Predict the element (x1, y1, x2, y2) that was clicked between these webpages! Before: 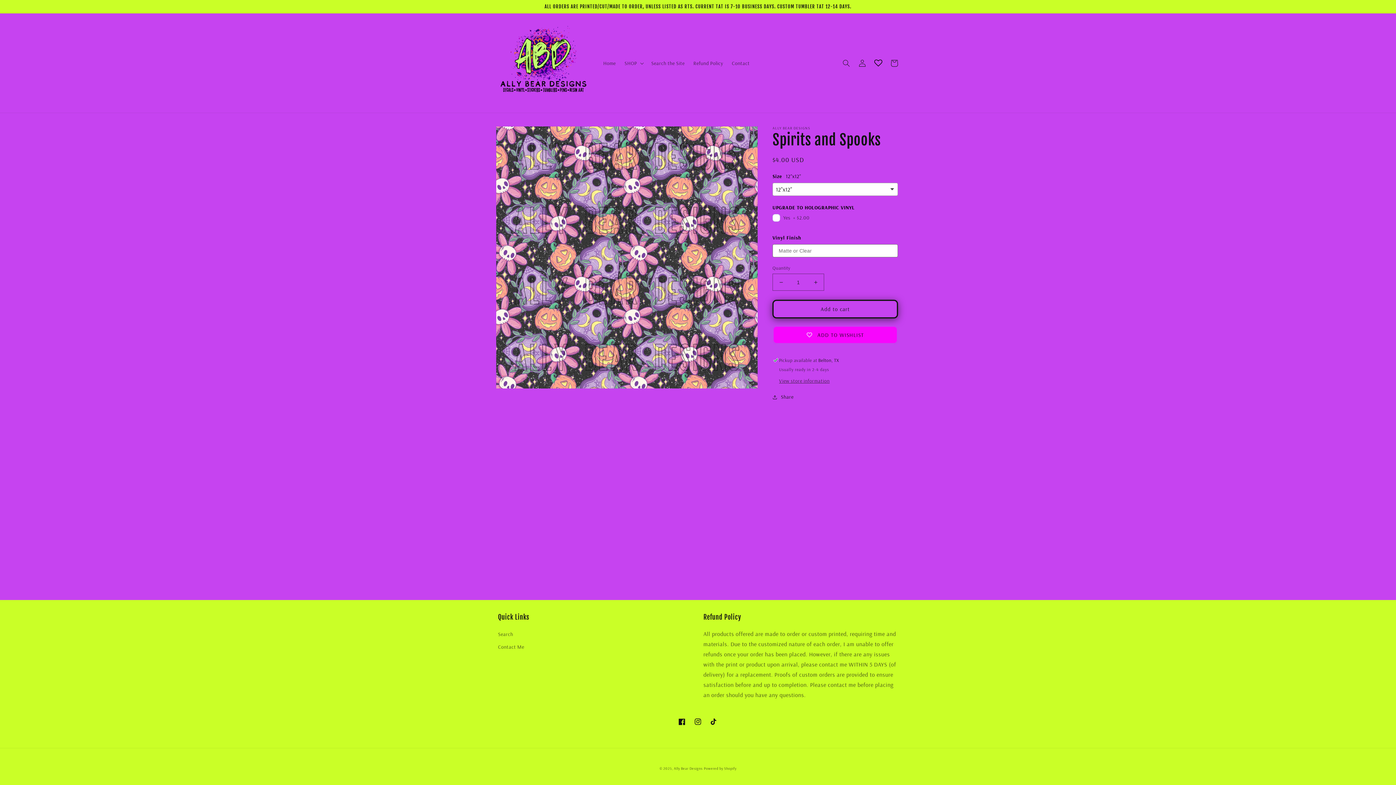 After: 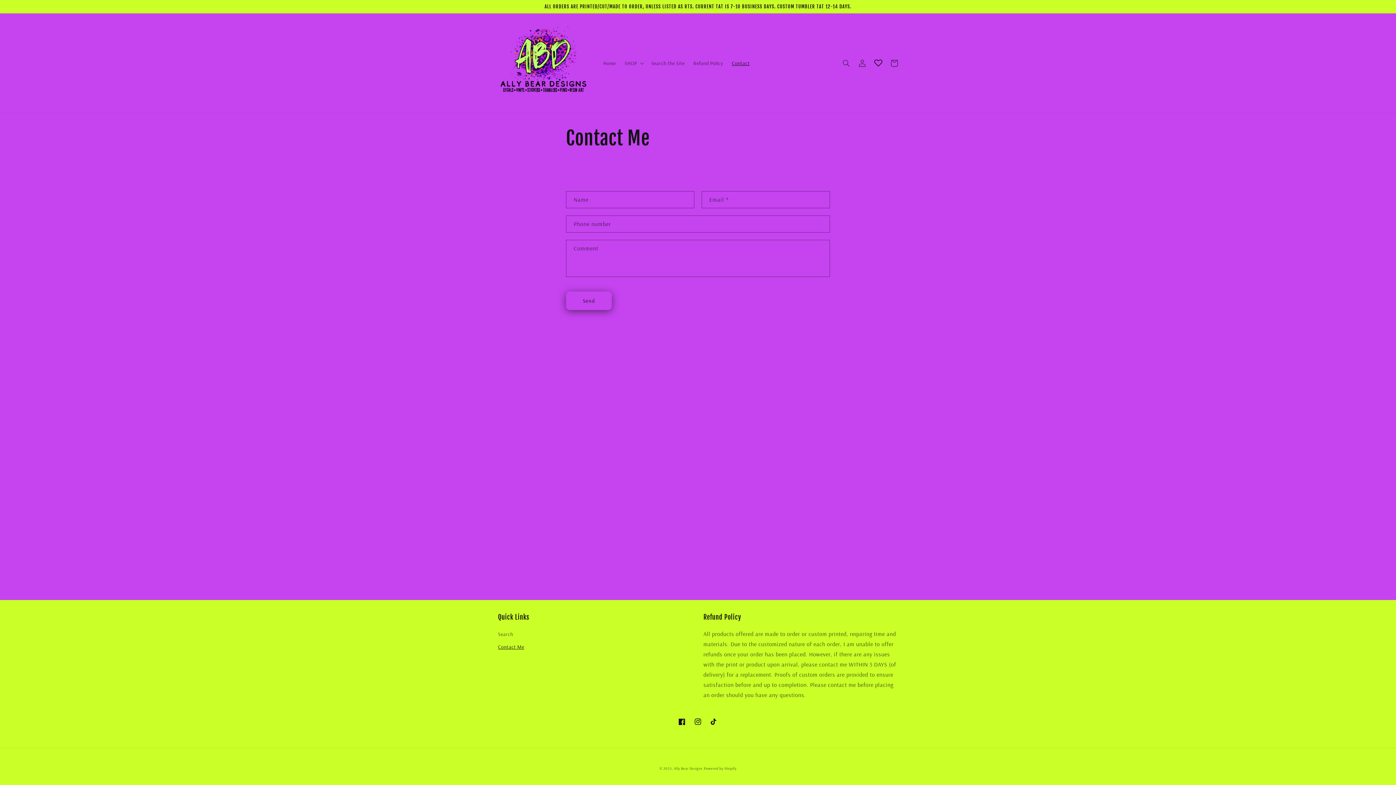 Action: label: Contact bbox: (727, 55, 754, 70)